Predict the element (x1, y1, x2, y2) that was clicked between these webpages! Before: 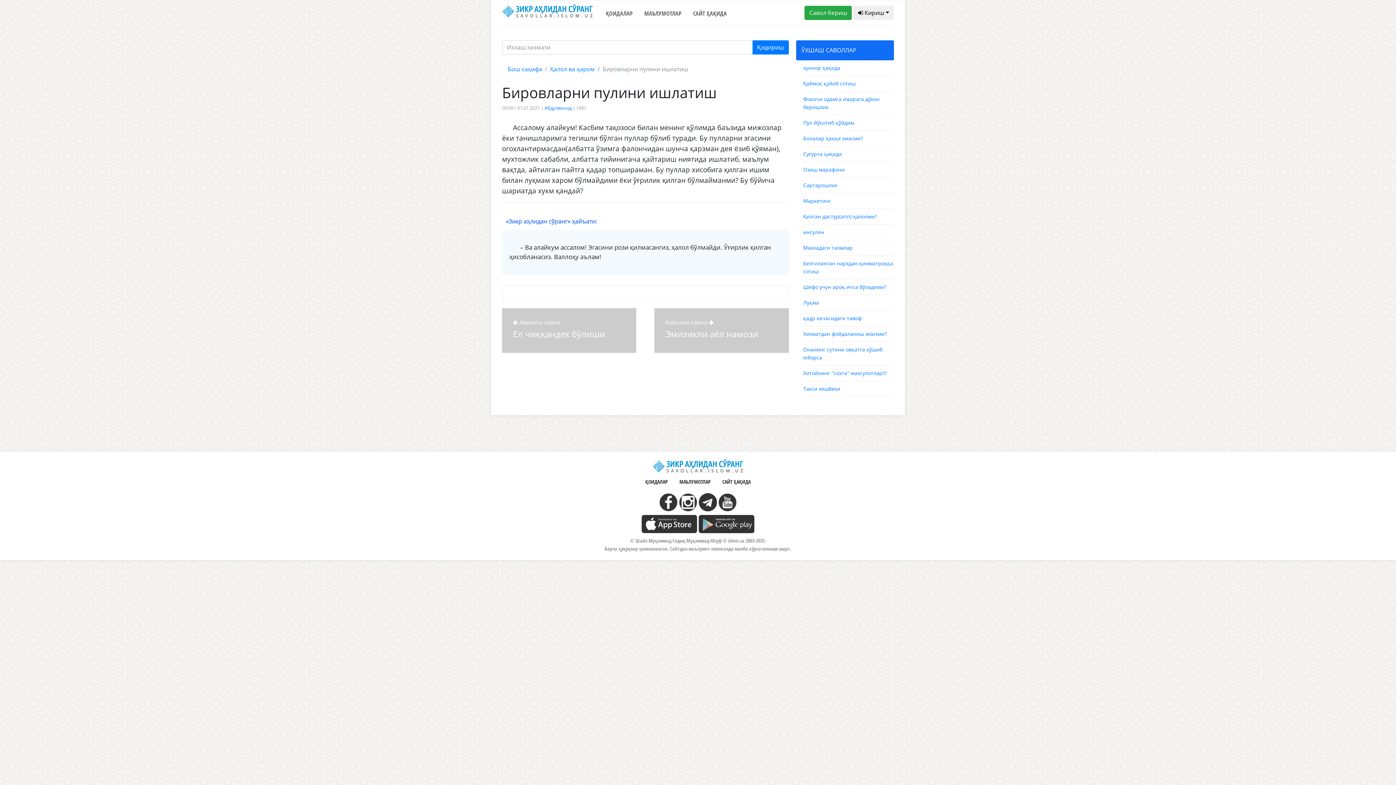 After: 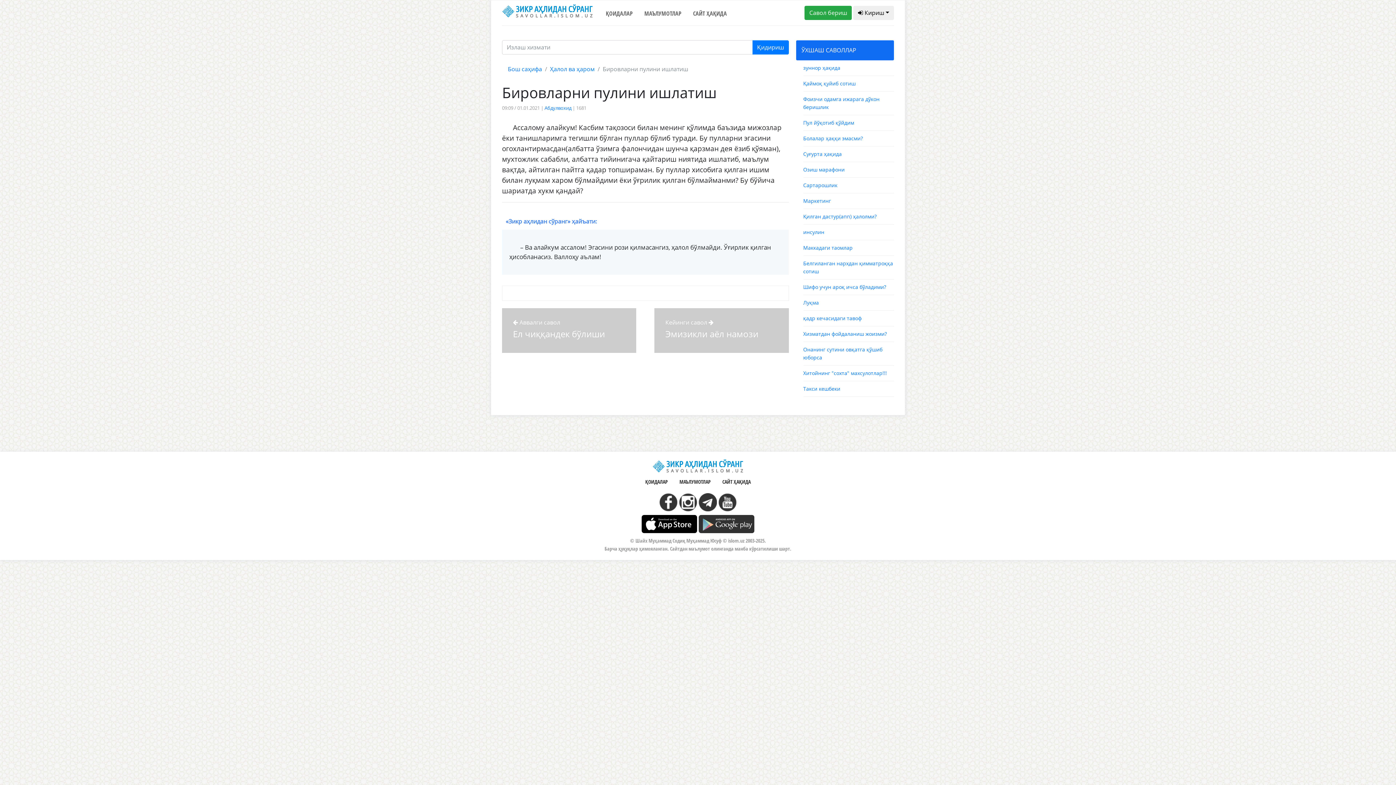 Action: bbox: (641, 519, 697, 527)